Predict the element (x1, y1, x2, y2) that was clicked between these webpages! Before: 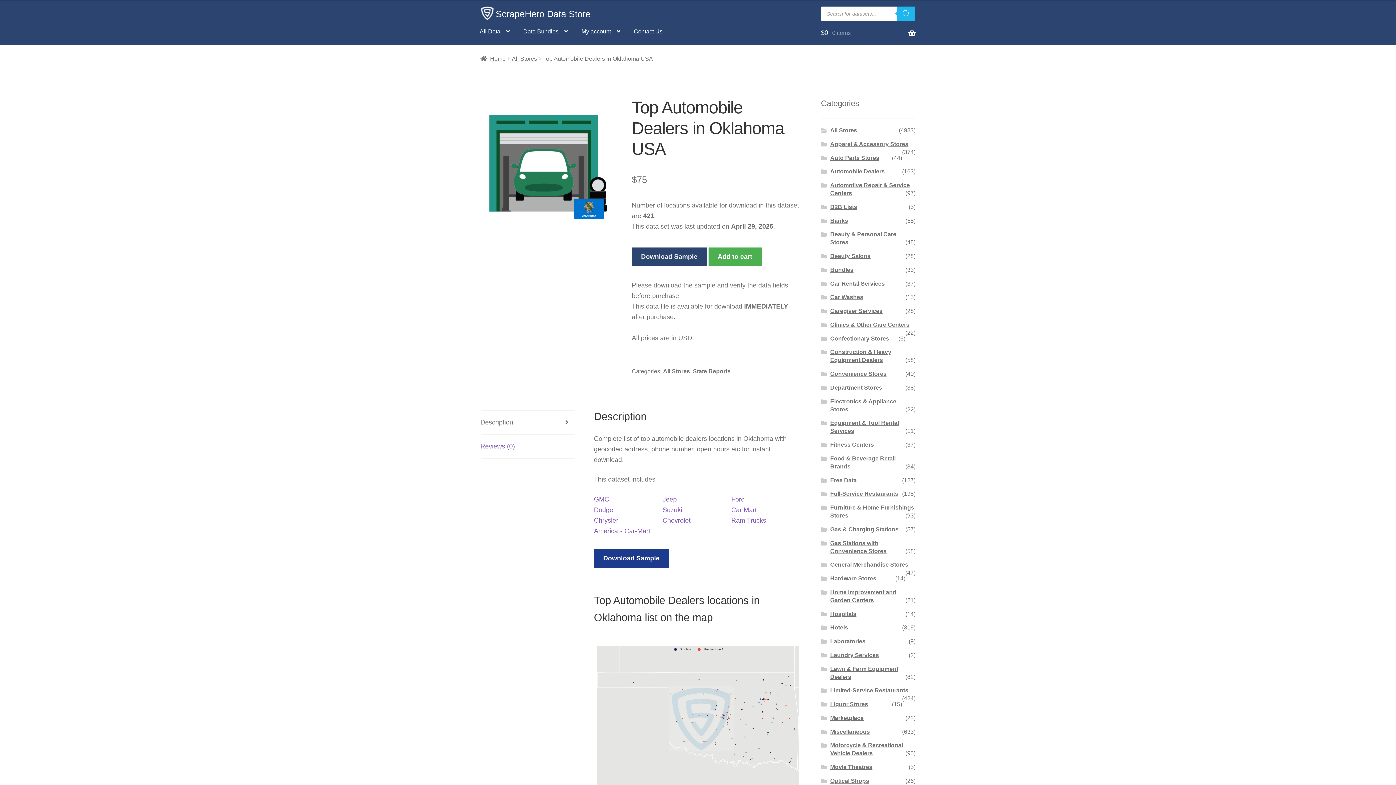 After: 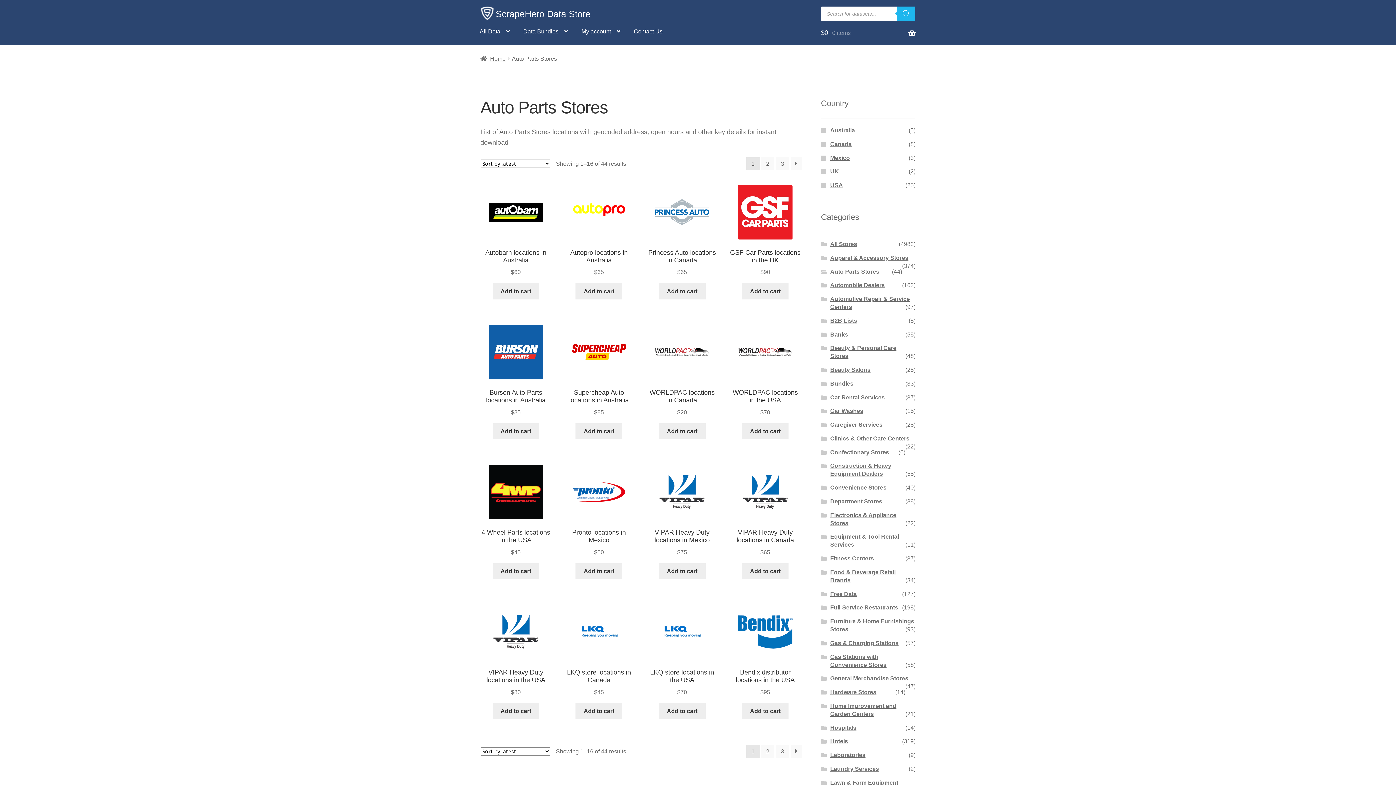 Action: bbox: (830, 154, 879, 160) label: Auto Parts Stores